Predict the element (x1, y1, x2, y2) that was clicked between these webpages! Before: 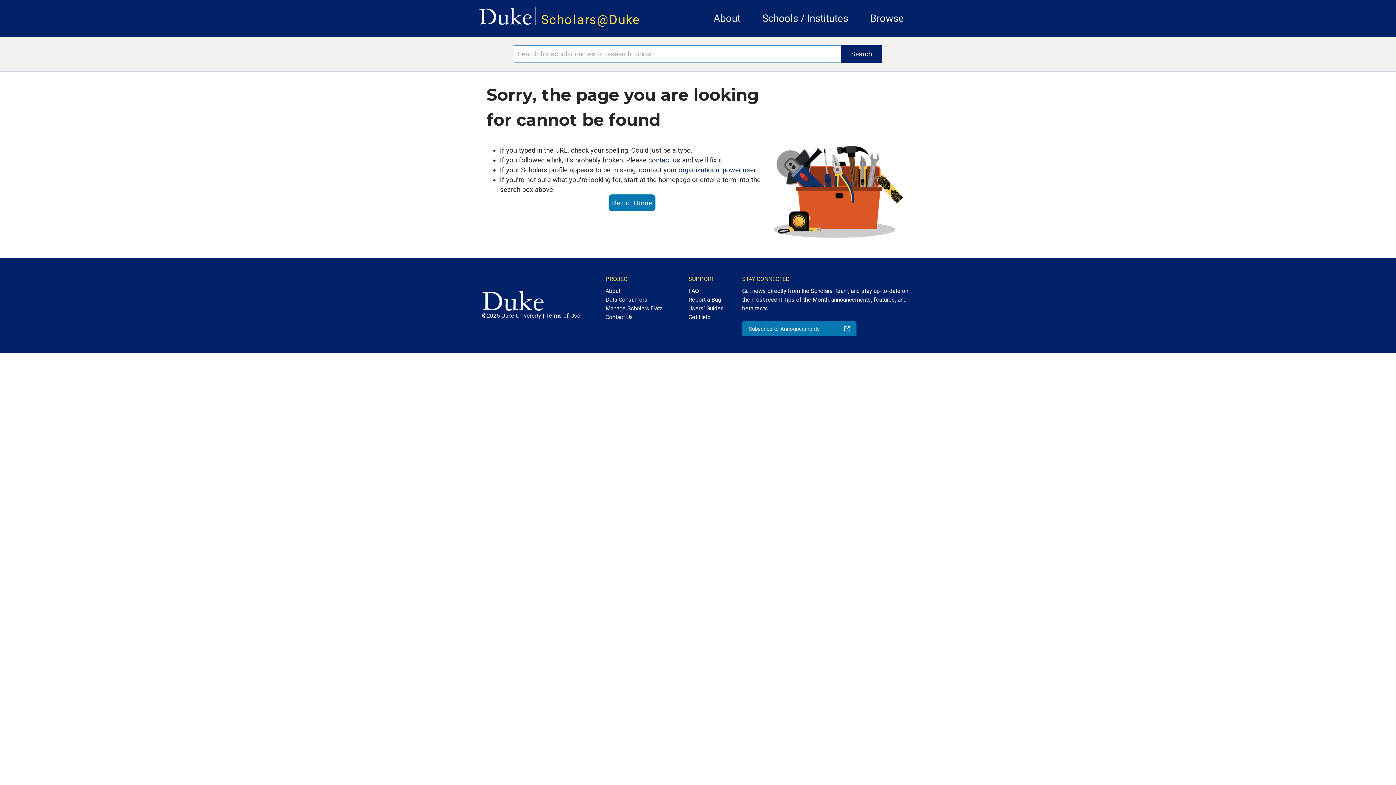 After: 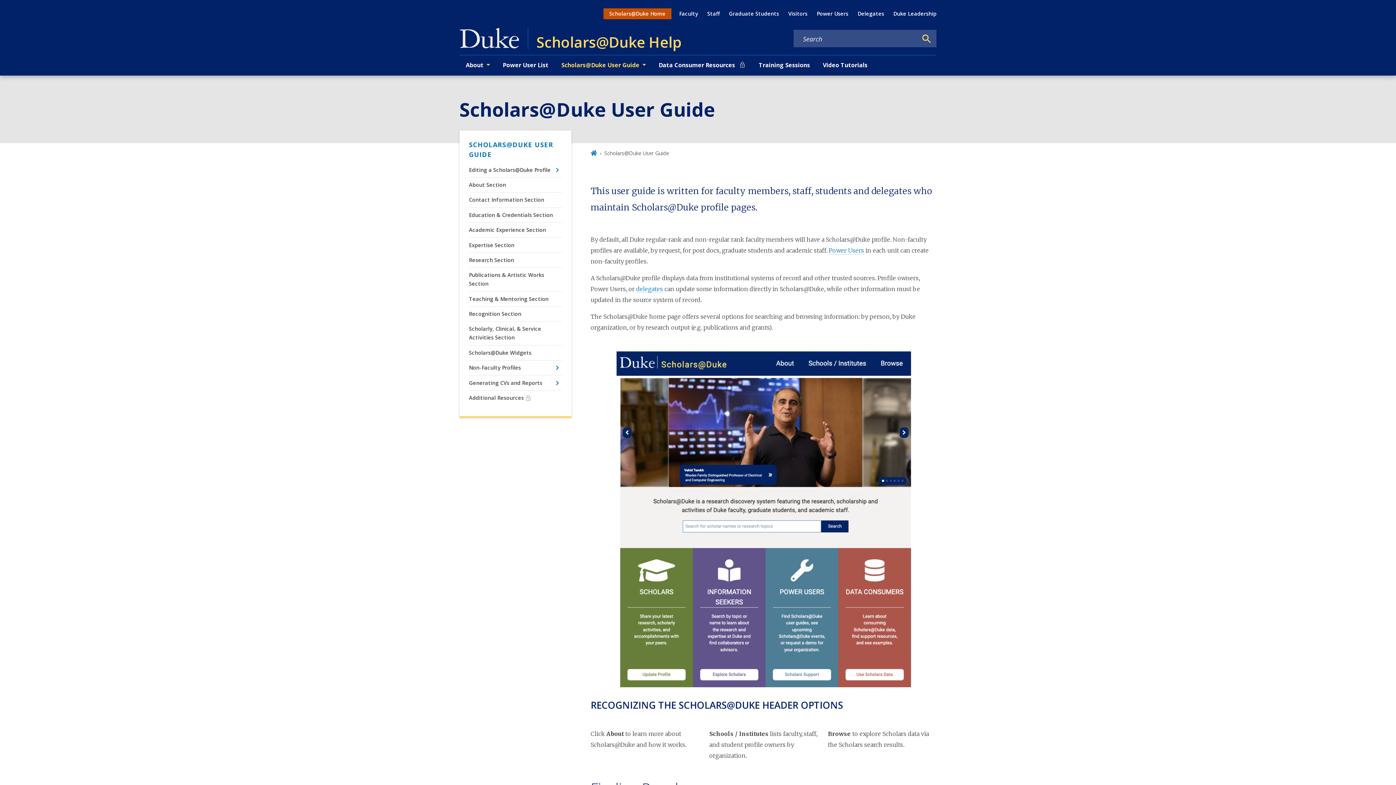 Action: label: Users' Guides bbox: (688, 304, 724, 313)